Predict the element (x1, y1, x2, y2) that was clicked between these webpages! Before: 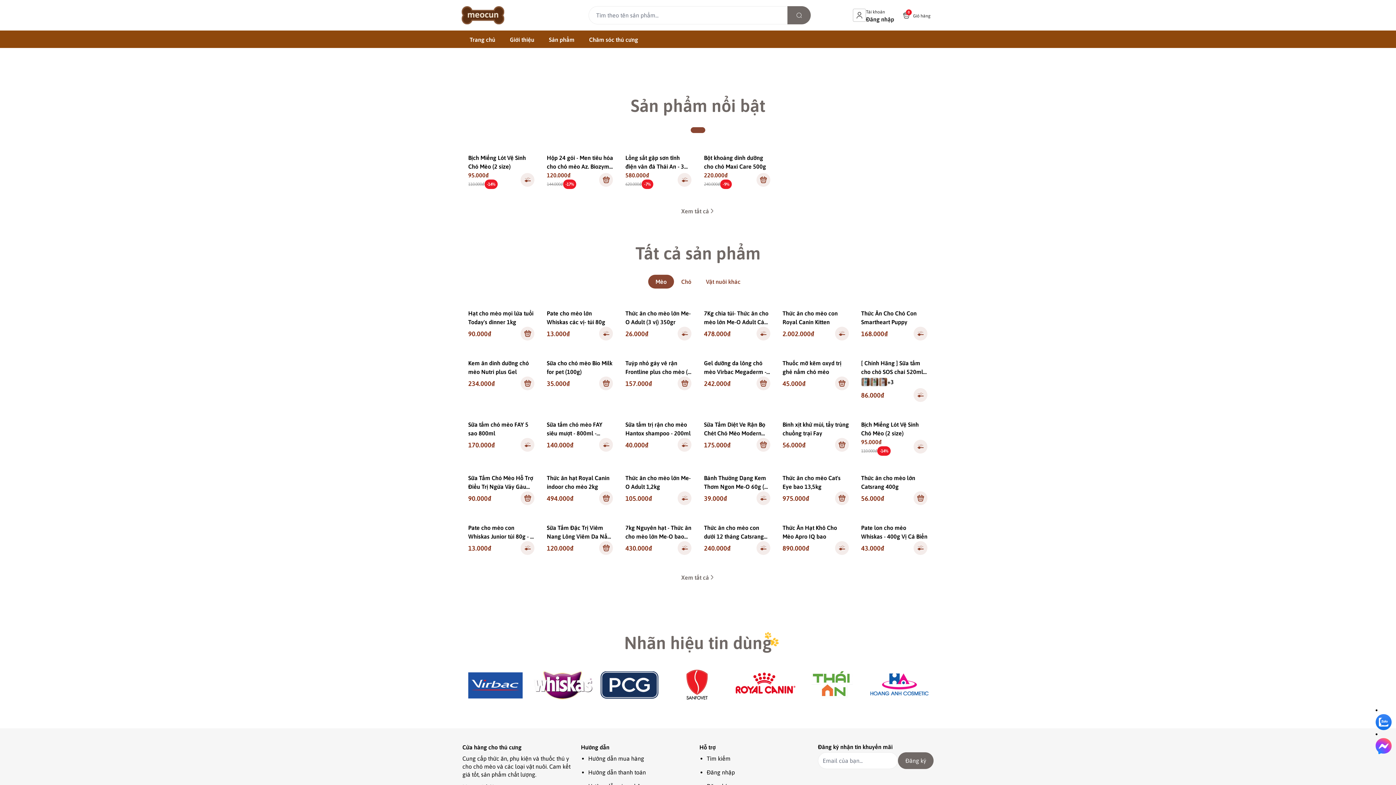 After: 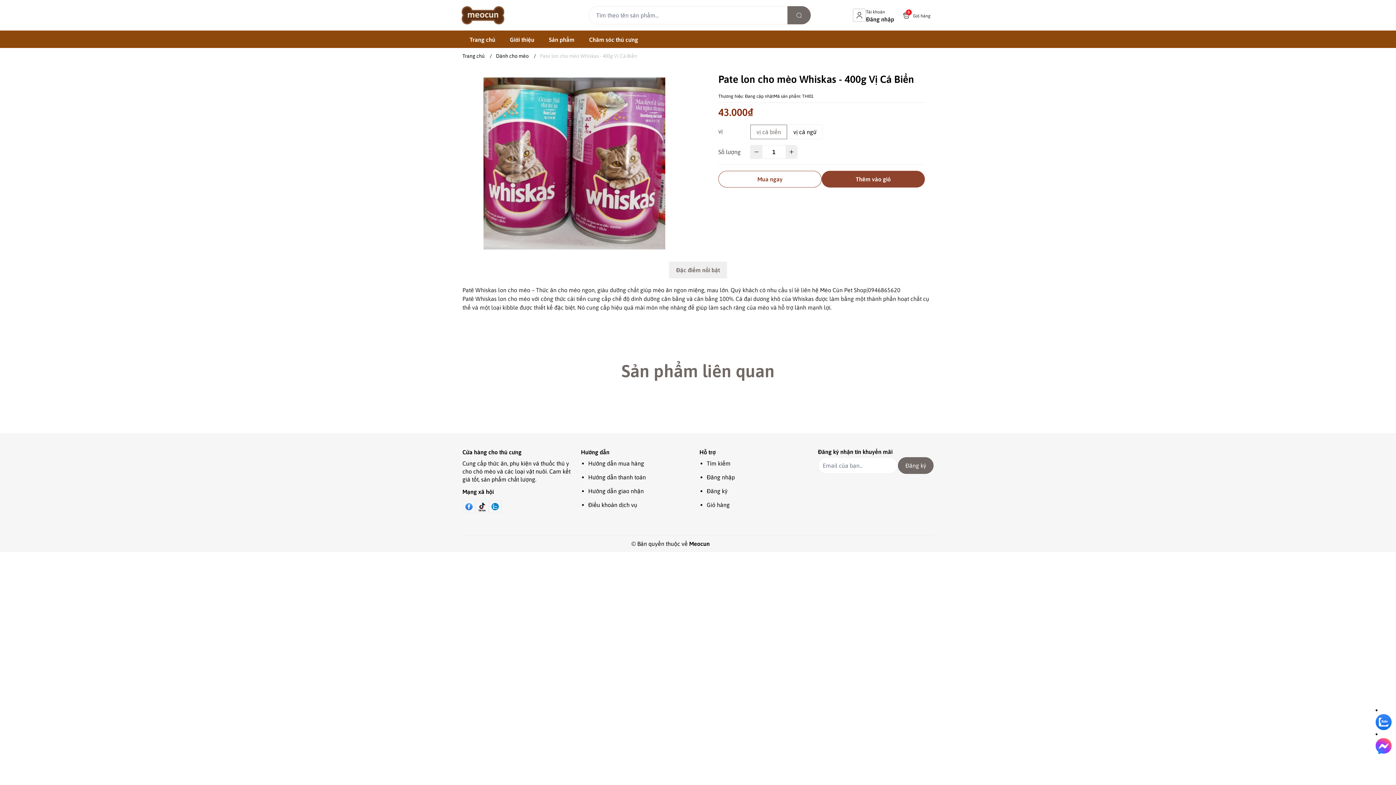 Action: label: Pate lon cho mèo Whiskas - 400g Vị Cá Biển
43.000₫ bbox: (855, 523, 933, 561)